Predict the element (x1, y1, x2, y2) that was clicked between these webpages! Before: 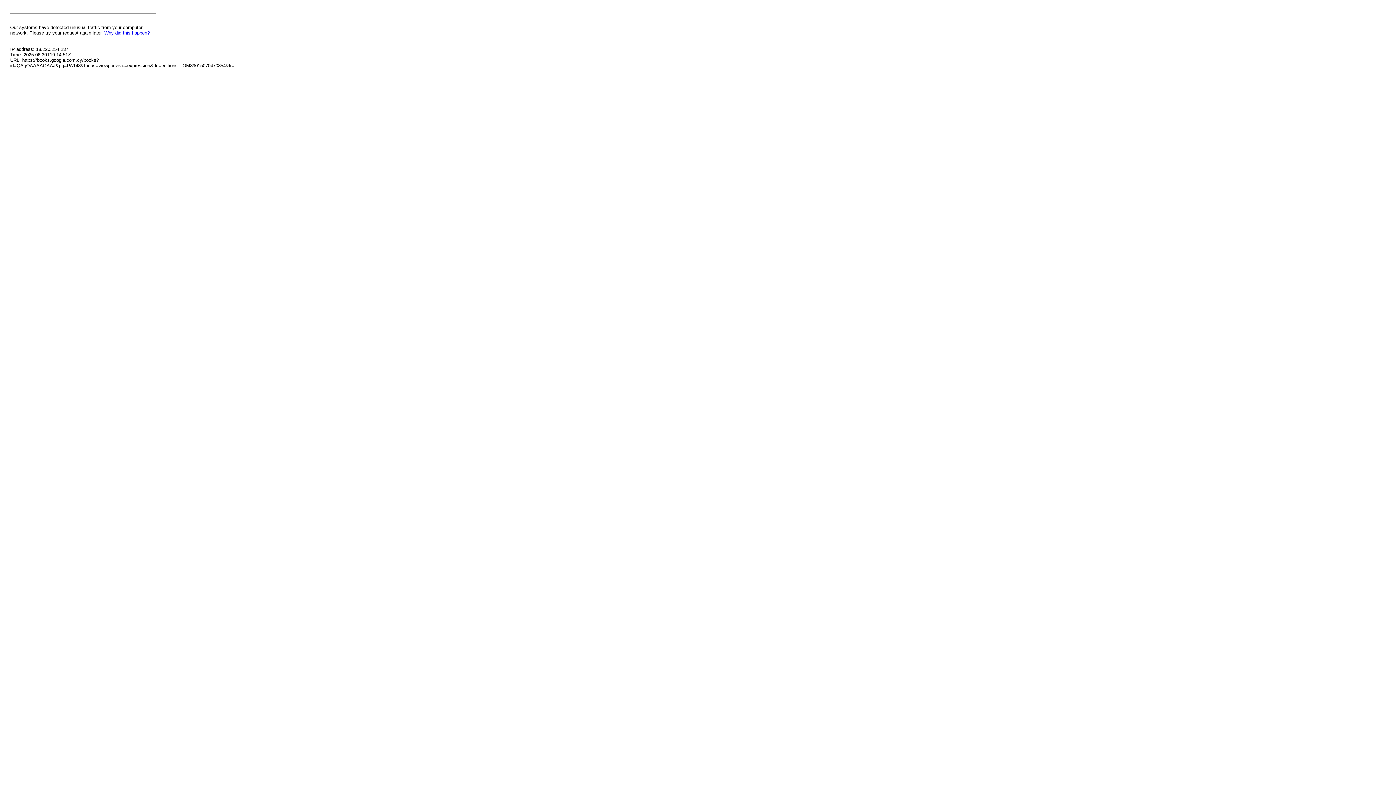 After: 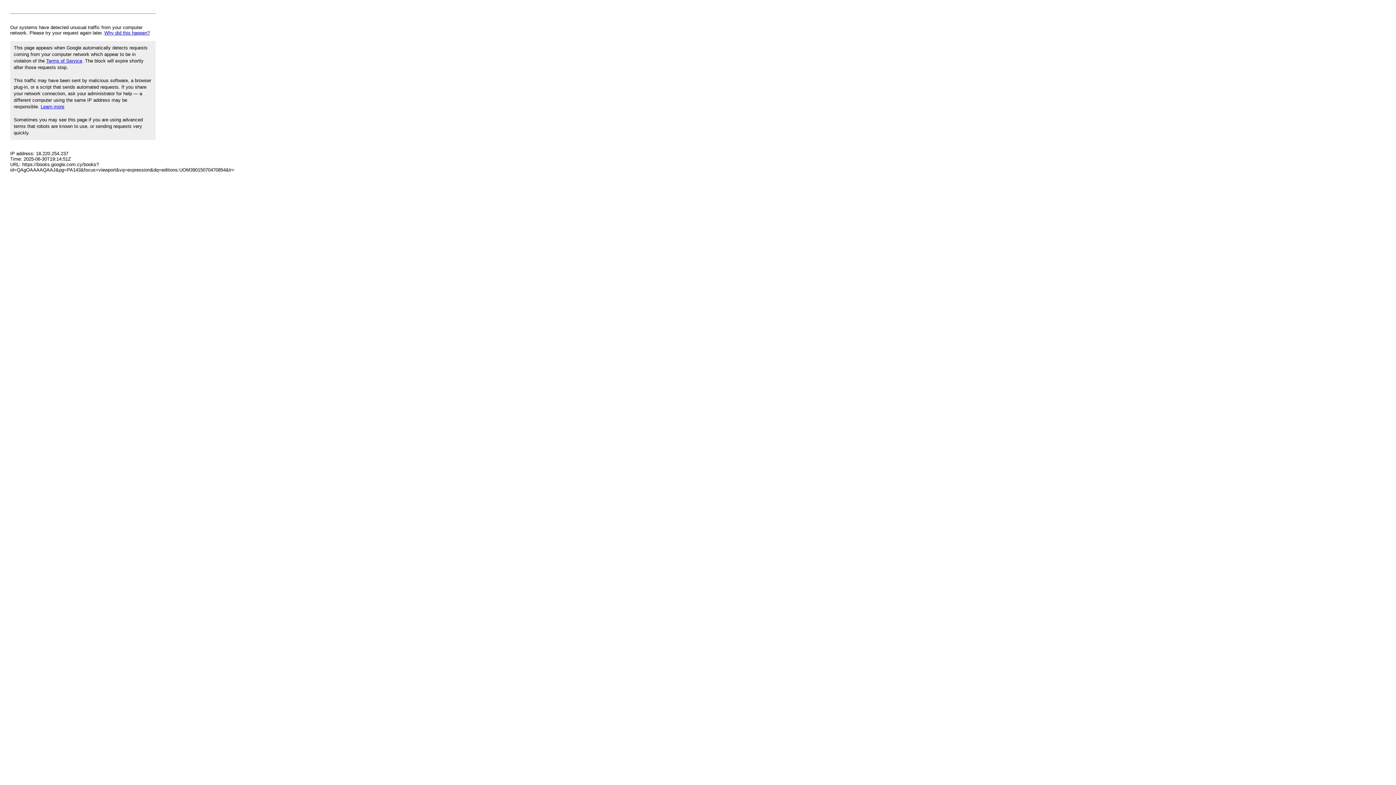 Action: bbox: (104, 30, 149, 35) label: Why did this happen?